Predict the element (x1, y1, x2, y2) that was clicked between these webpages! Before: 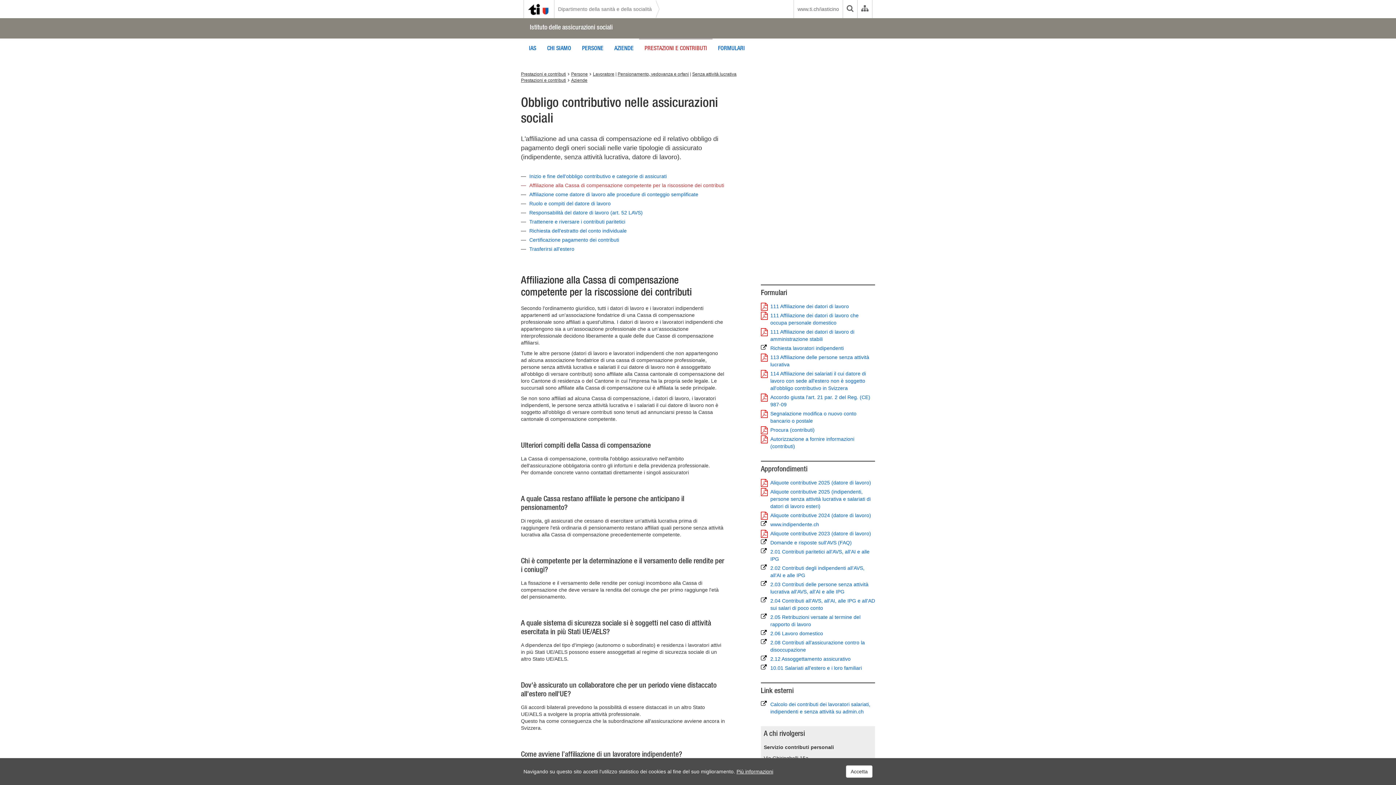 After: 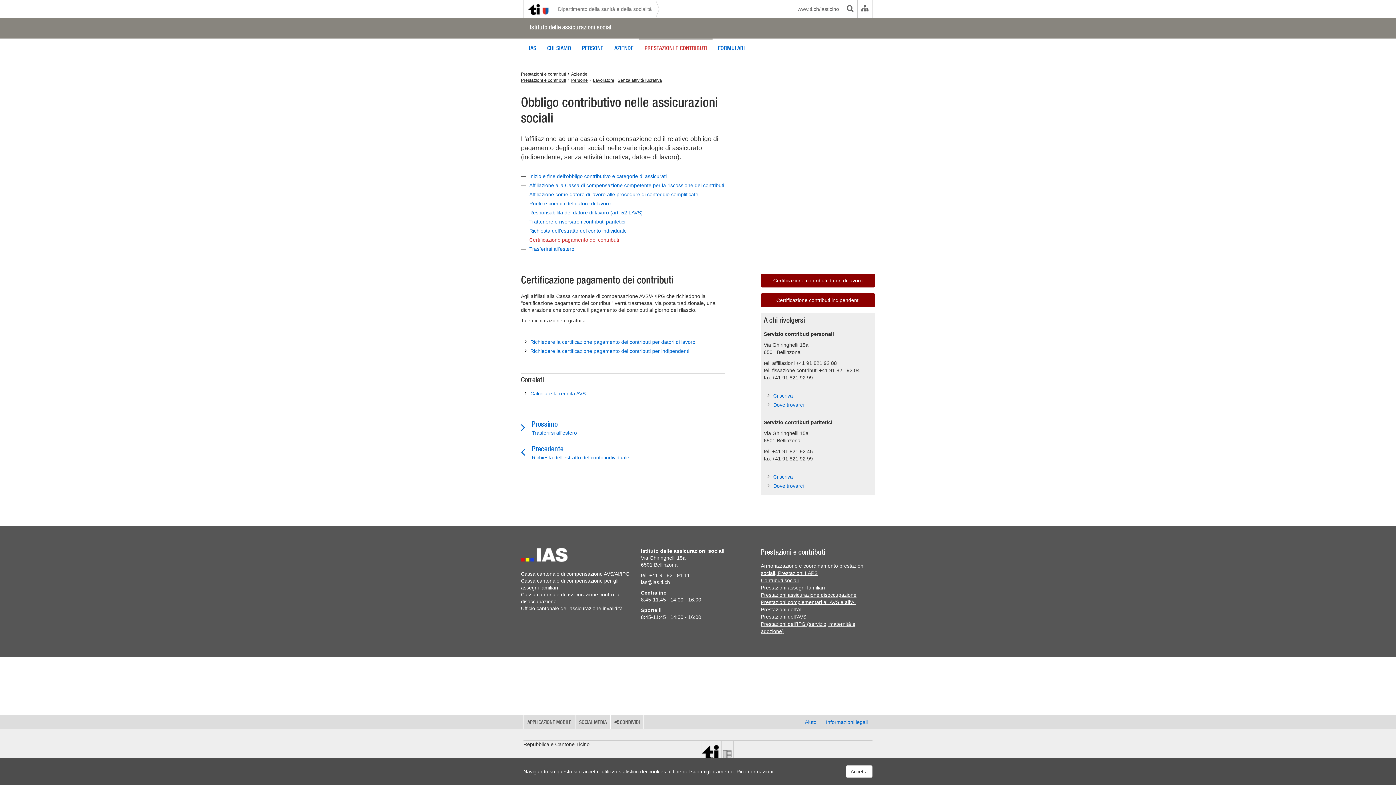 Action: label: Certificazione pagamento dei contributi bbox: (529, 237, 619, 242)